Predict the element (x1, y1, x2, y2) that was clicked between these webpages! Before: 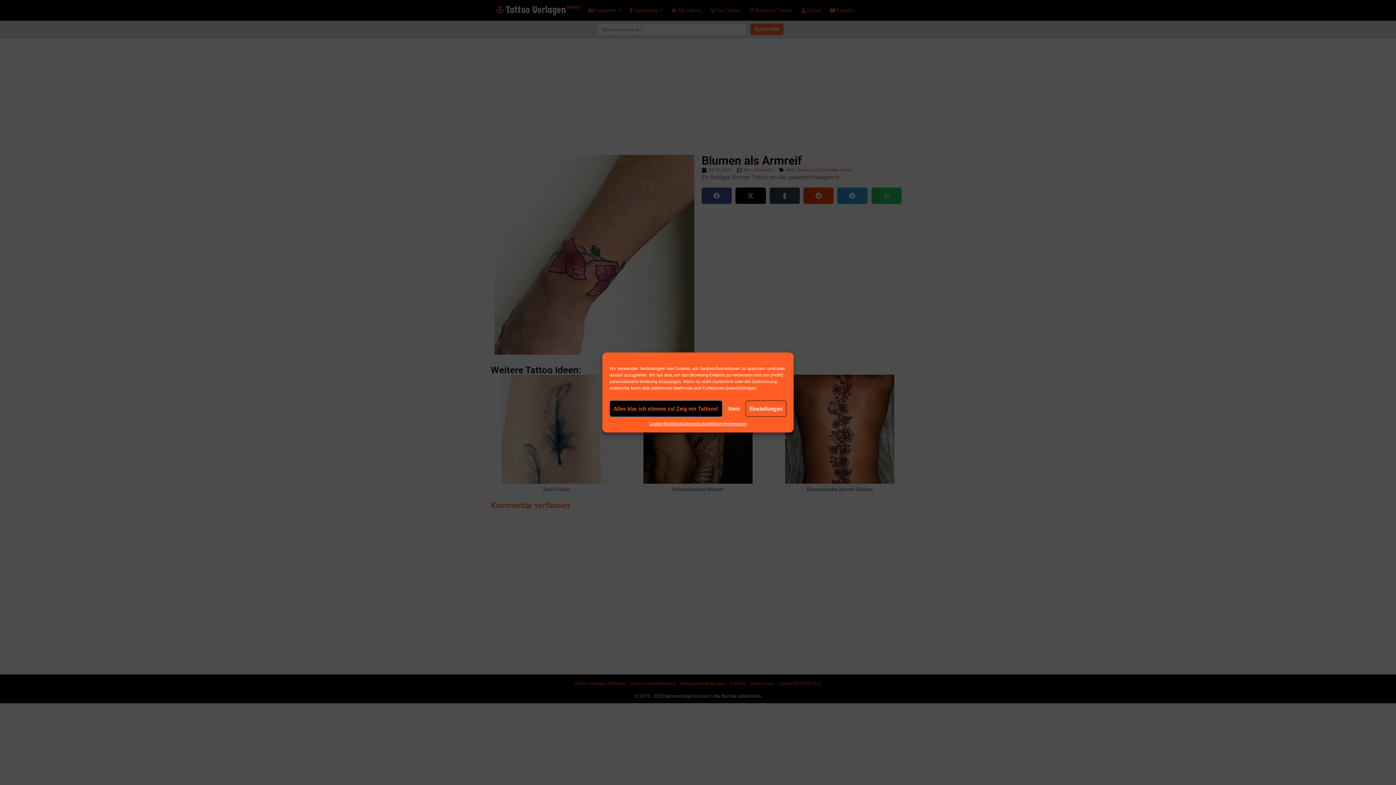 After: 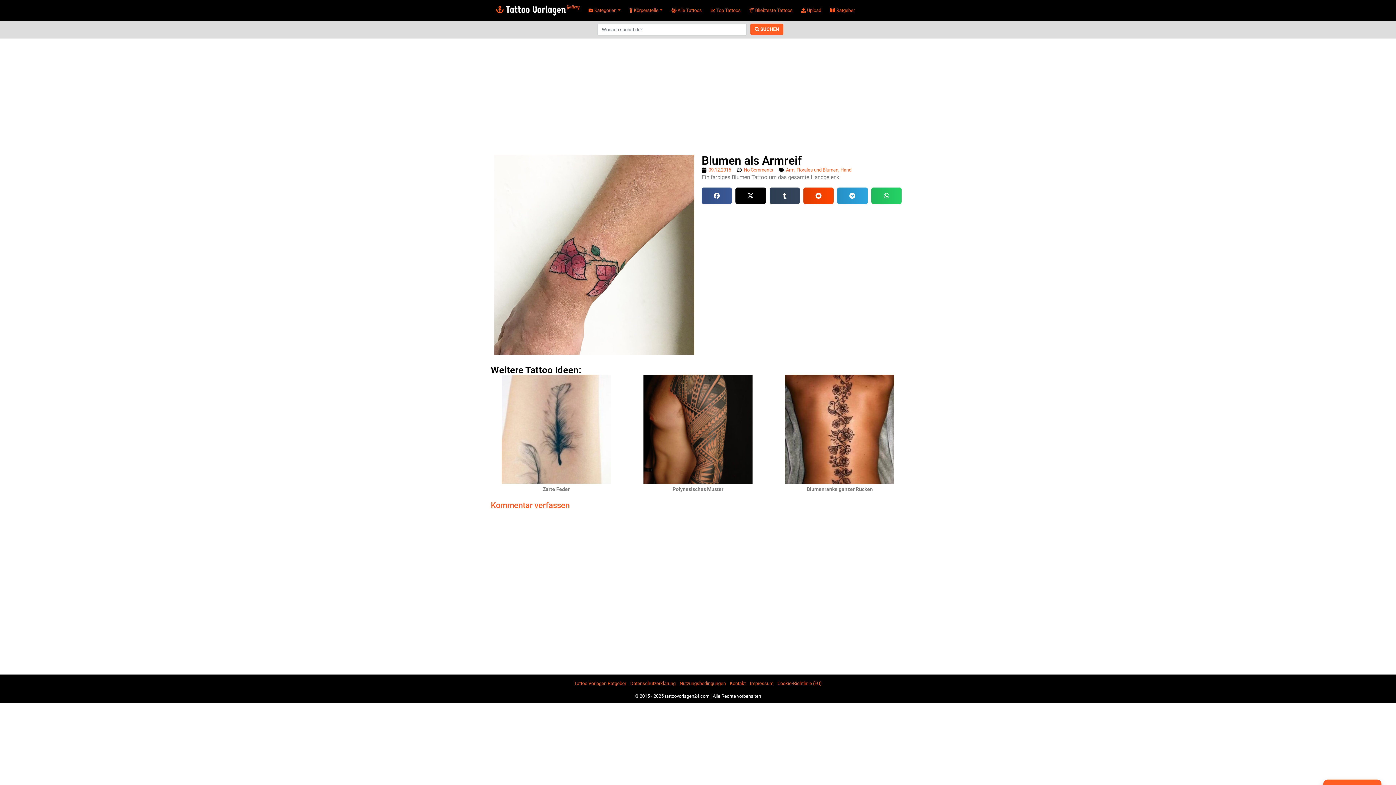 Action: bbox: (609, 400, 722, 417) label: Alles klar, ich stimme zu! Zeig mir Tattoos!